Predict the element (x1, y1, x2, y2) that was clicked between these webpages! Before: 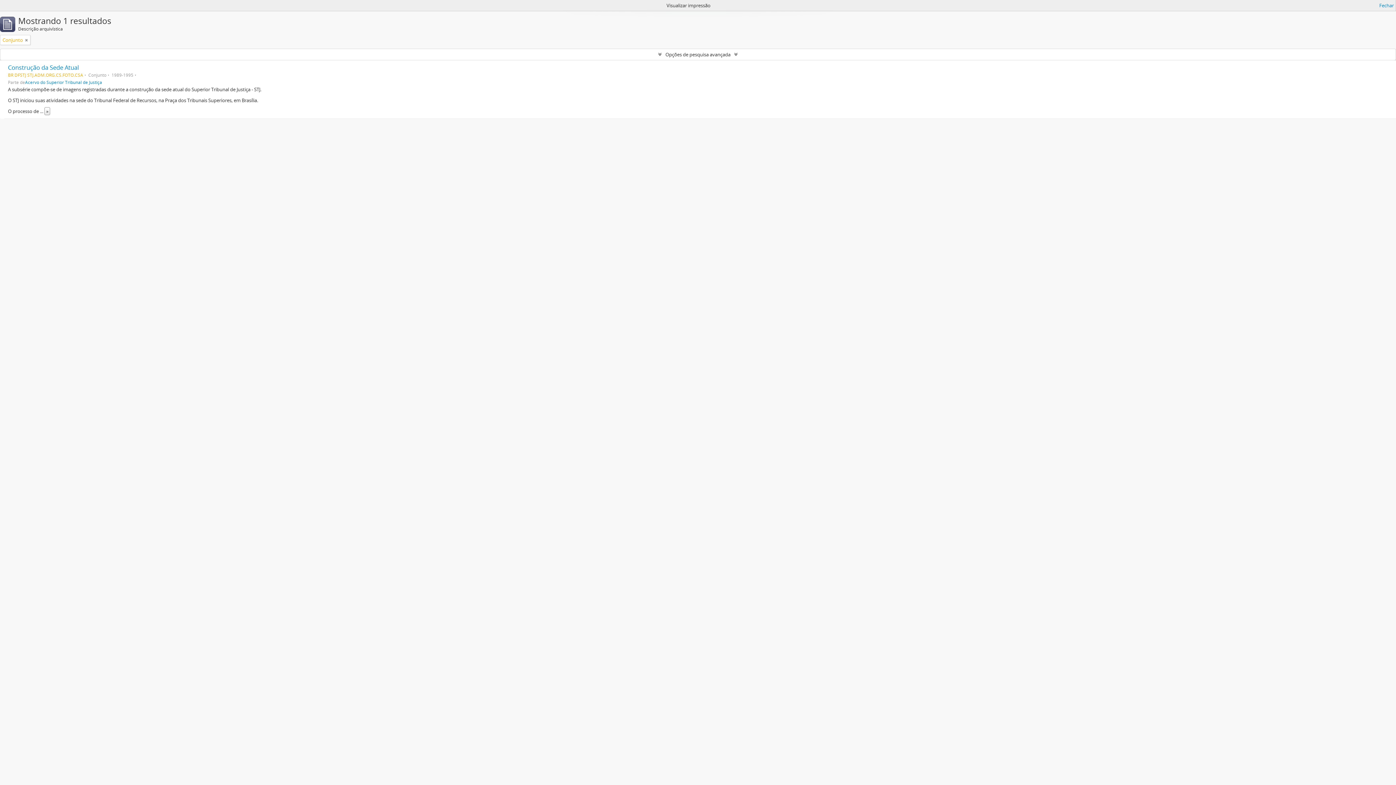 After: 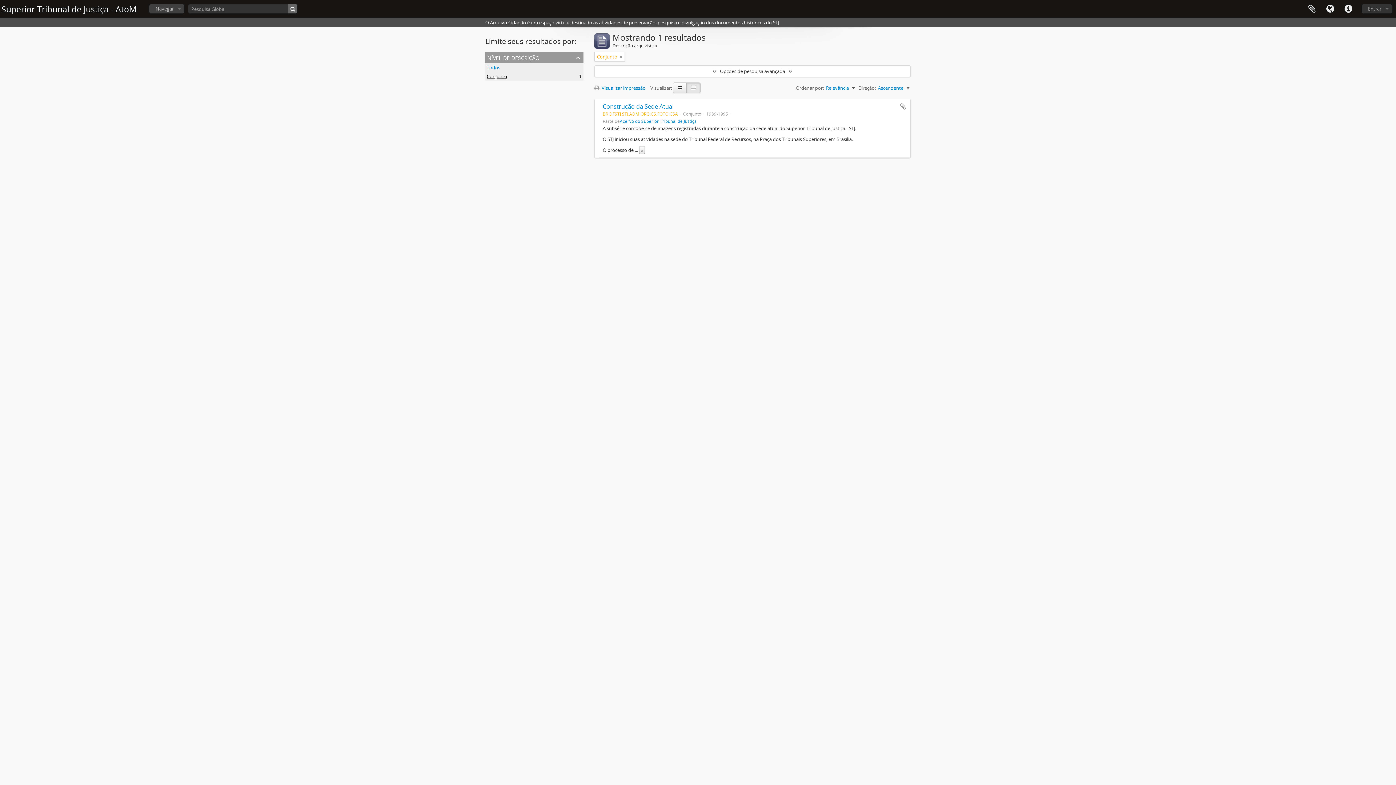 Action: bbox: (1379, 1, 1394, 9) label: Fechar